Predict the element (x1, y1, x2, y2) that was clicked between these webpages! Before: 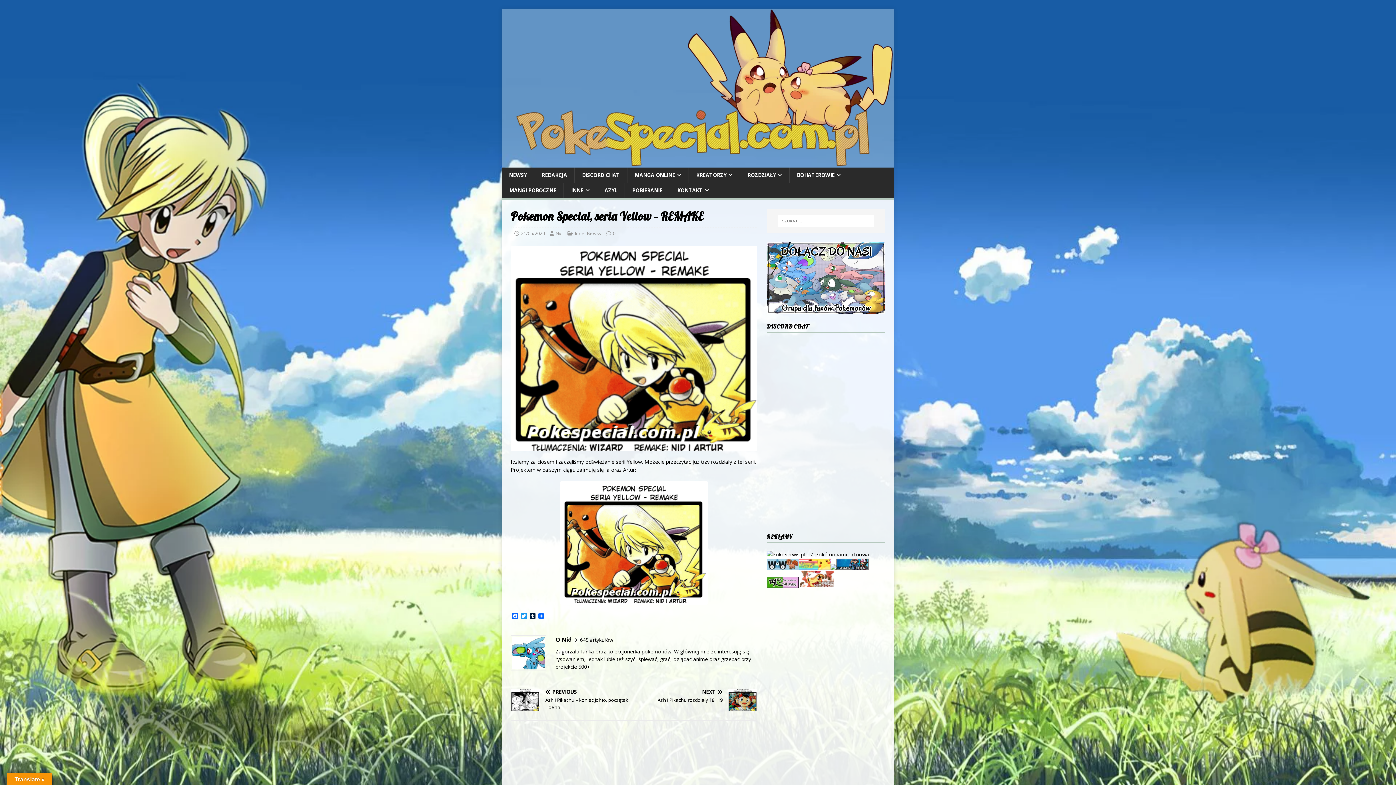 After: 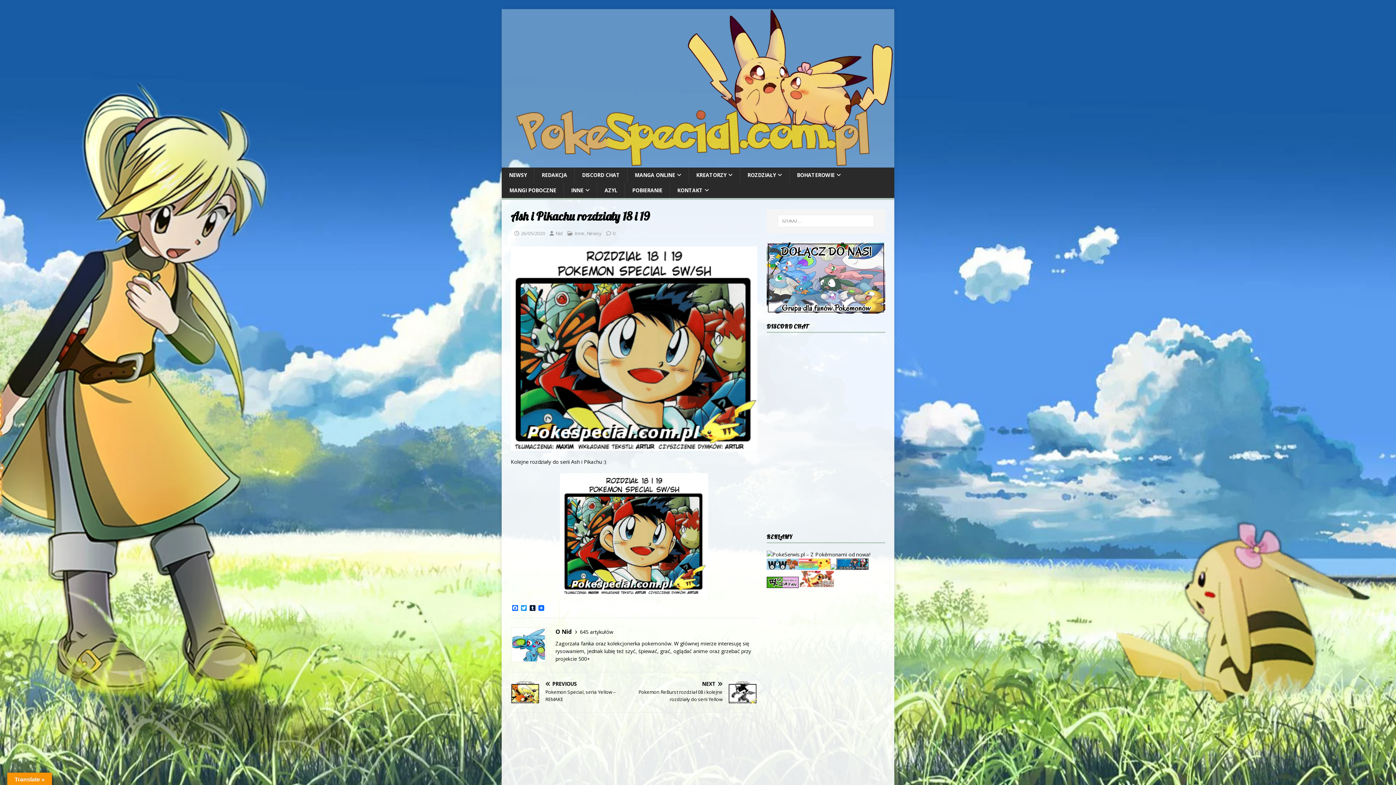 Action: label: NEXT

Ash i Pikachu rozdziały 18 i 19 bbox: (637, 689, 757, 704)